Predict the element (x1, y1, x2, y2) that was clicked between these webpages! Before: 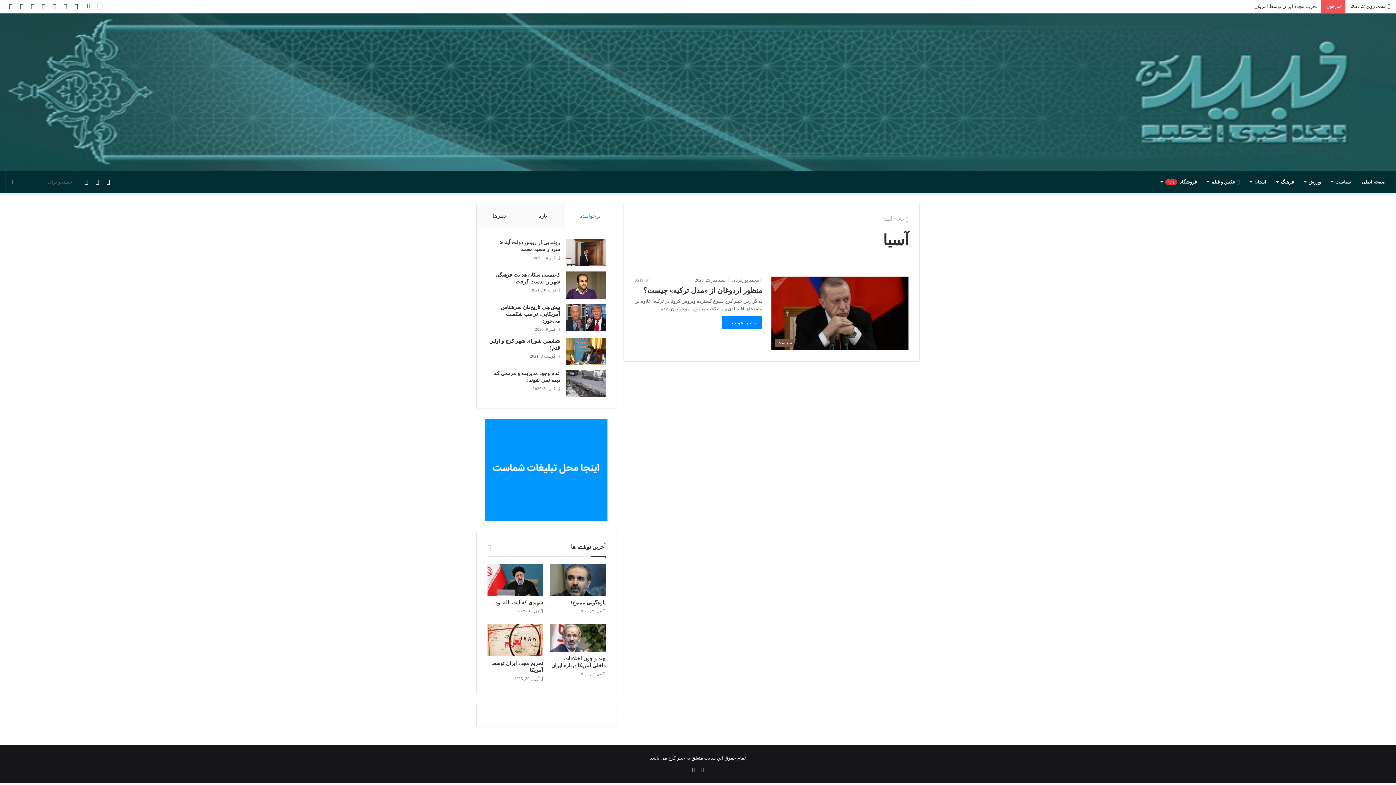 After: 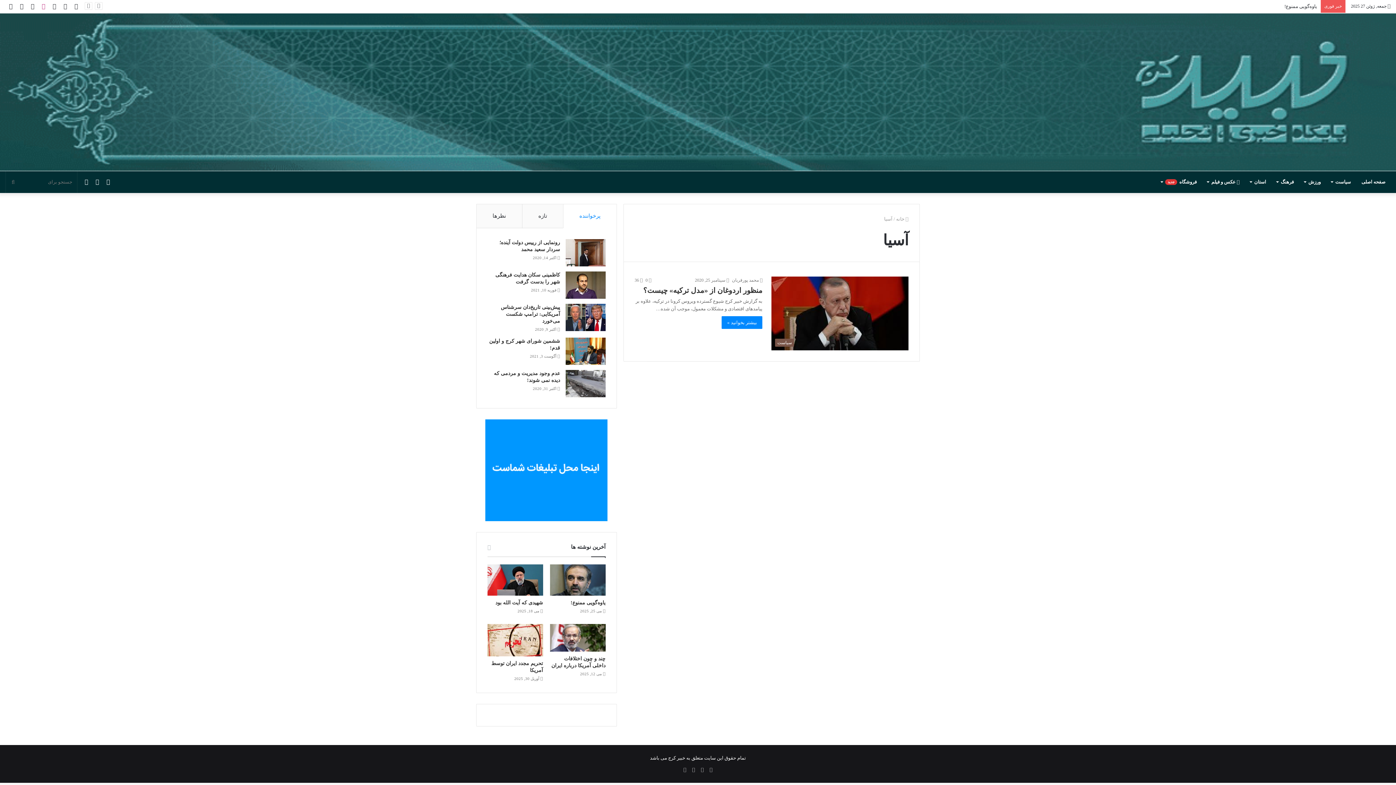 Action: label: اینستاگرام bbox: (38, 0, 49, 12)